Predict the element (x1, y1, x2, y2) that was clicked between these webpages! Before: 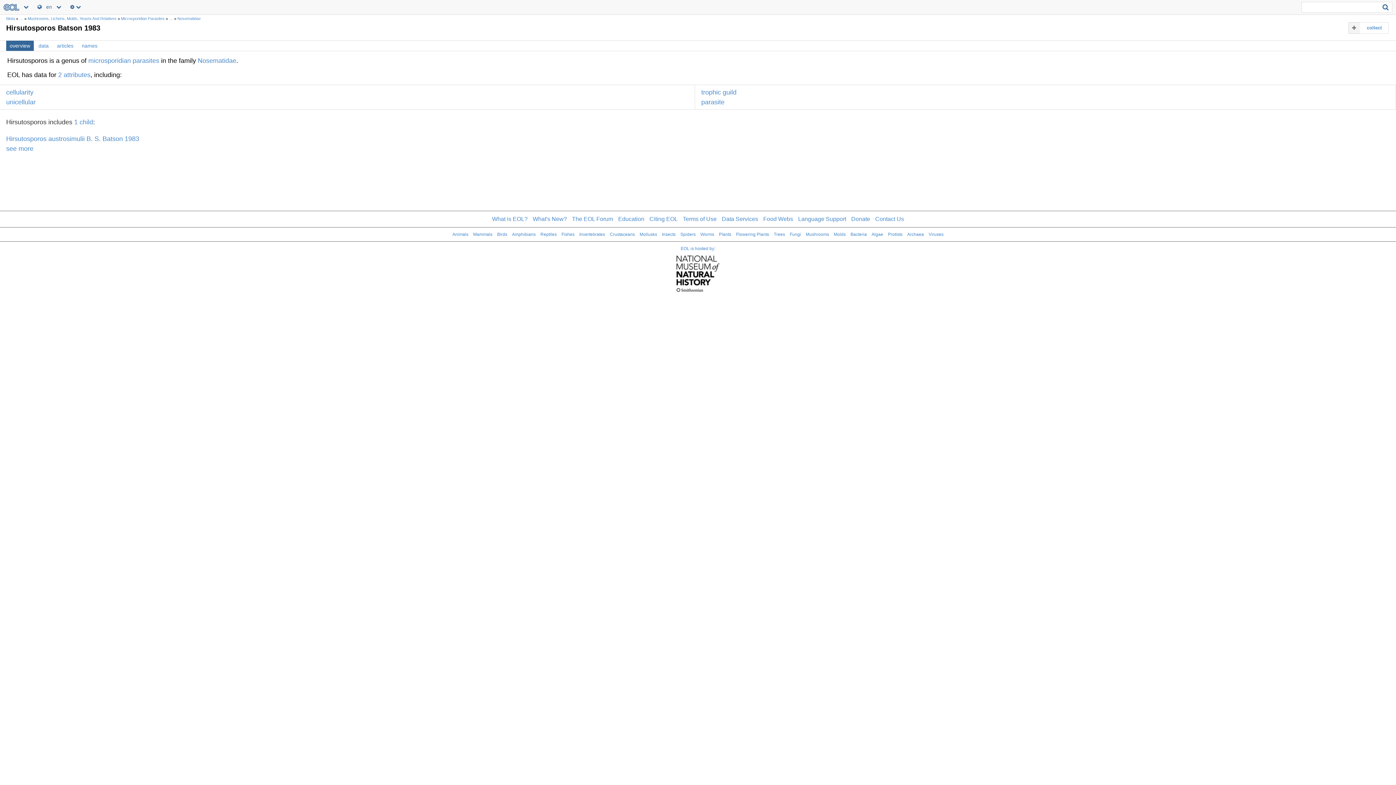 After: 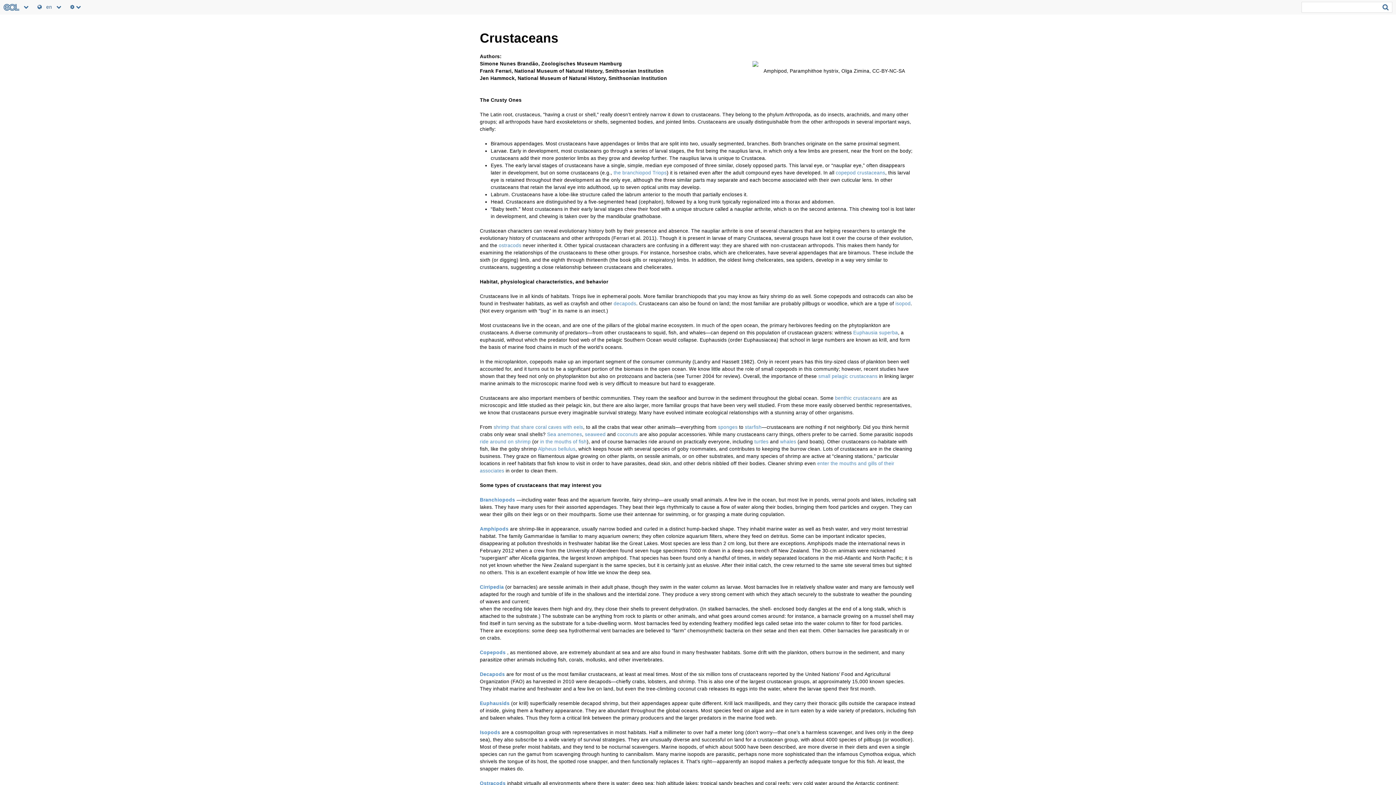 Action: label: Crustaceans bbox: (610, 232, 635, 237)